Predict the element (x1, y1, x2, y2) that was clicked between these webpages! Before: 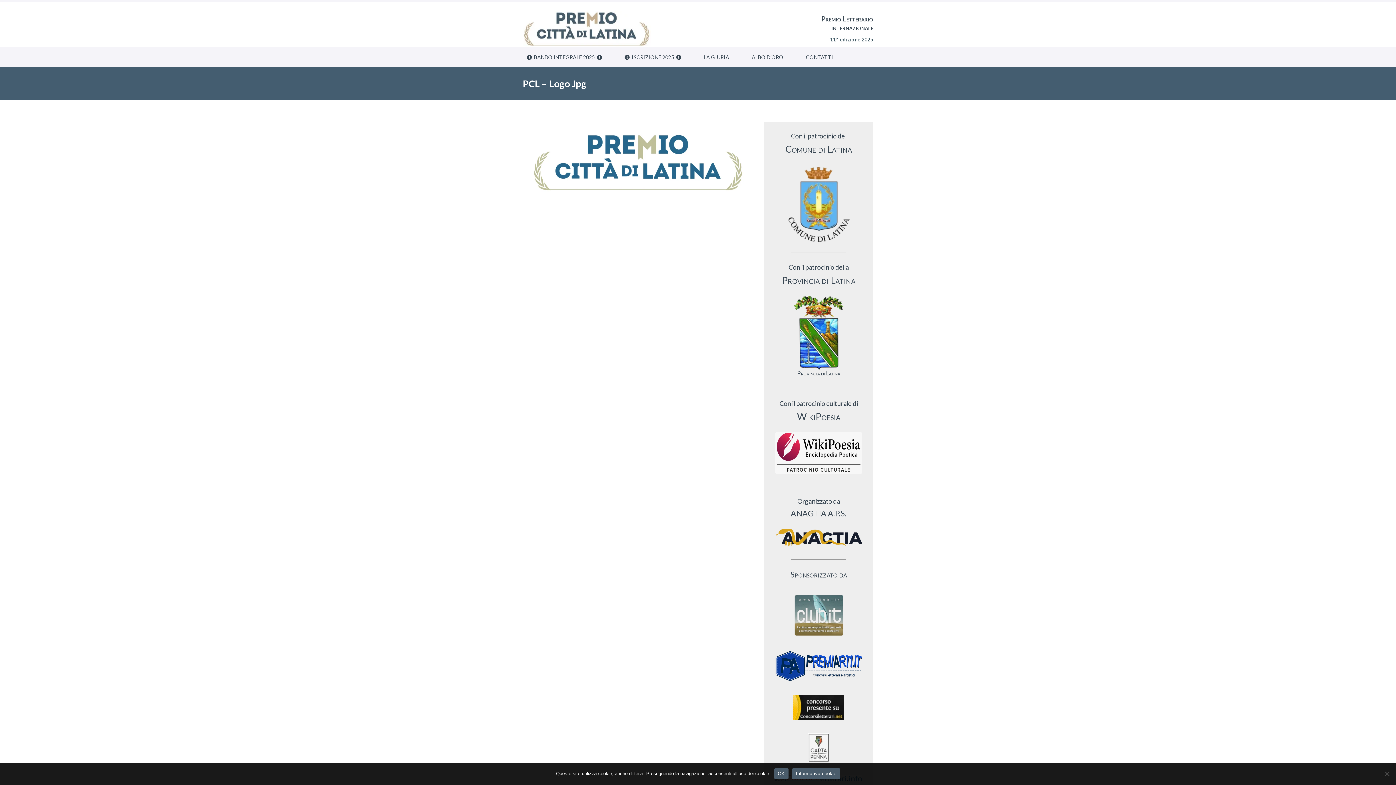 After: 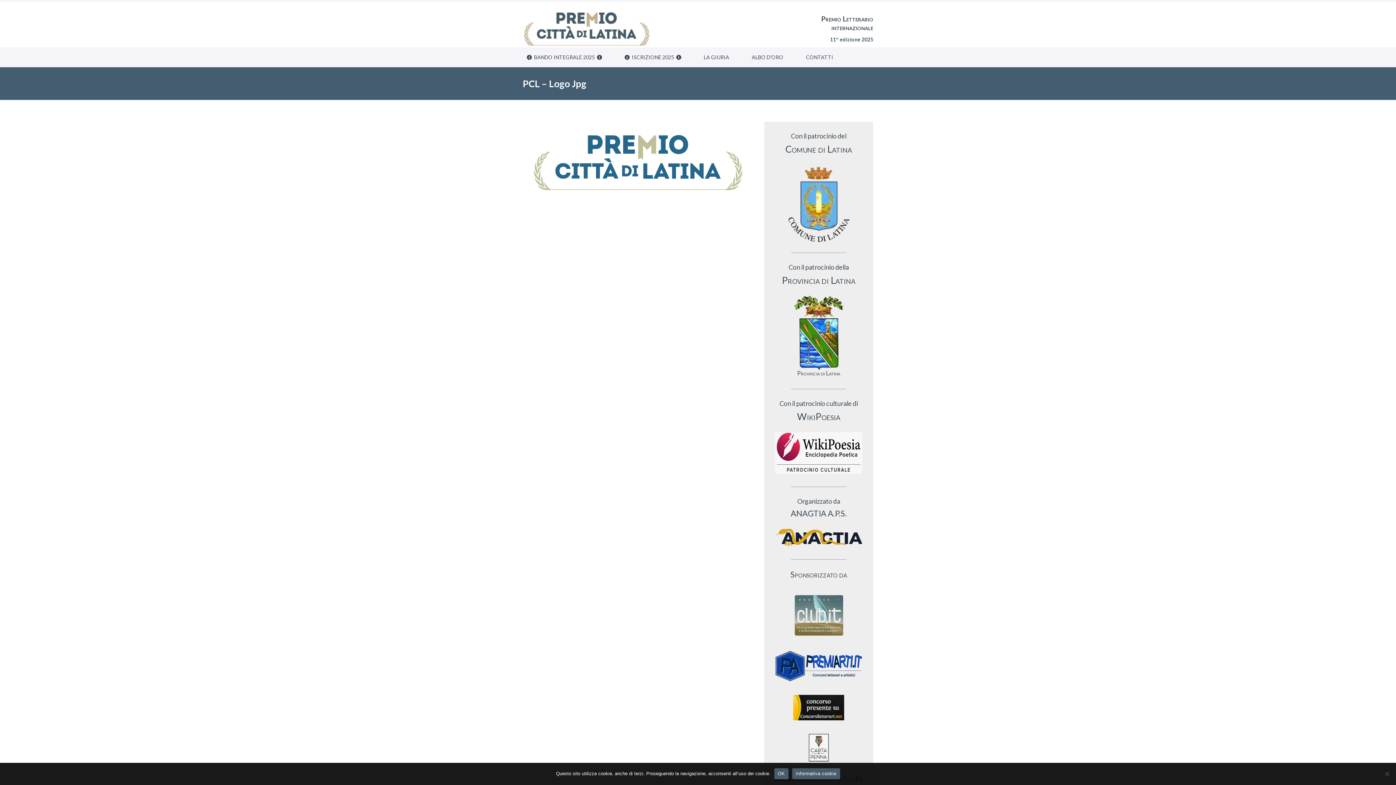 Action: bbox: (775, 432, 862, 474)